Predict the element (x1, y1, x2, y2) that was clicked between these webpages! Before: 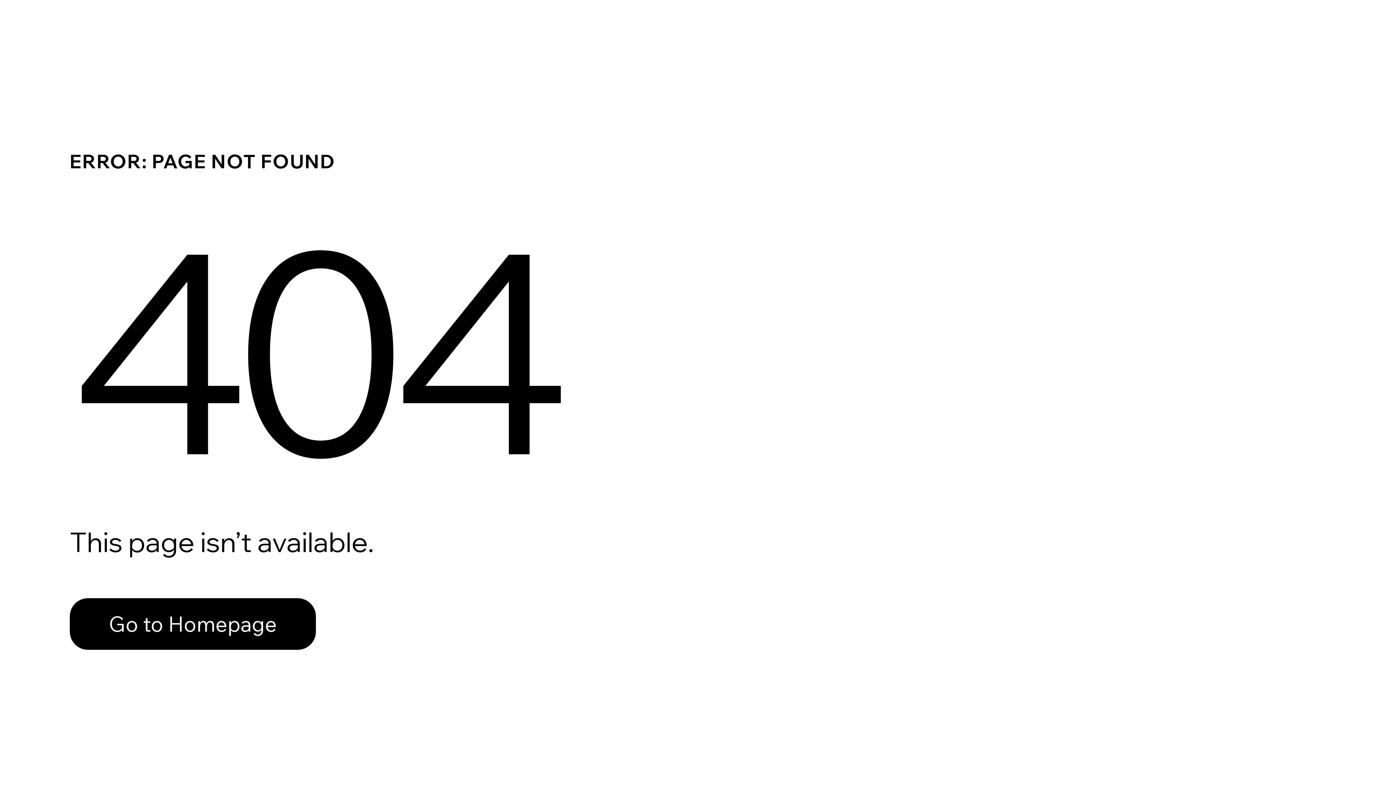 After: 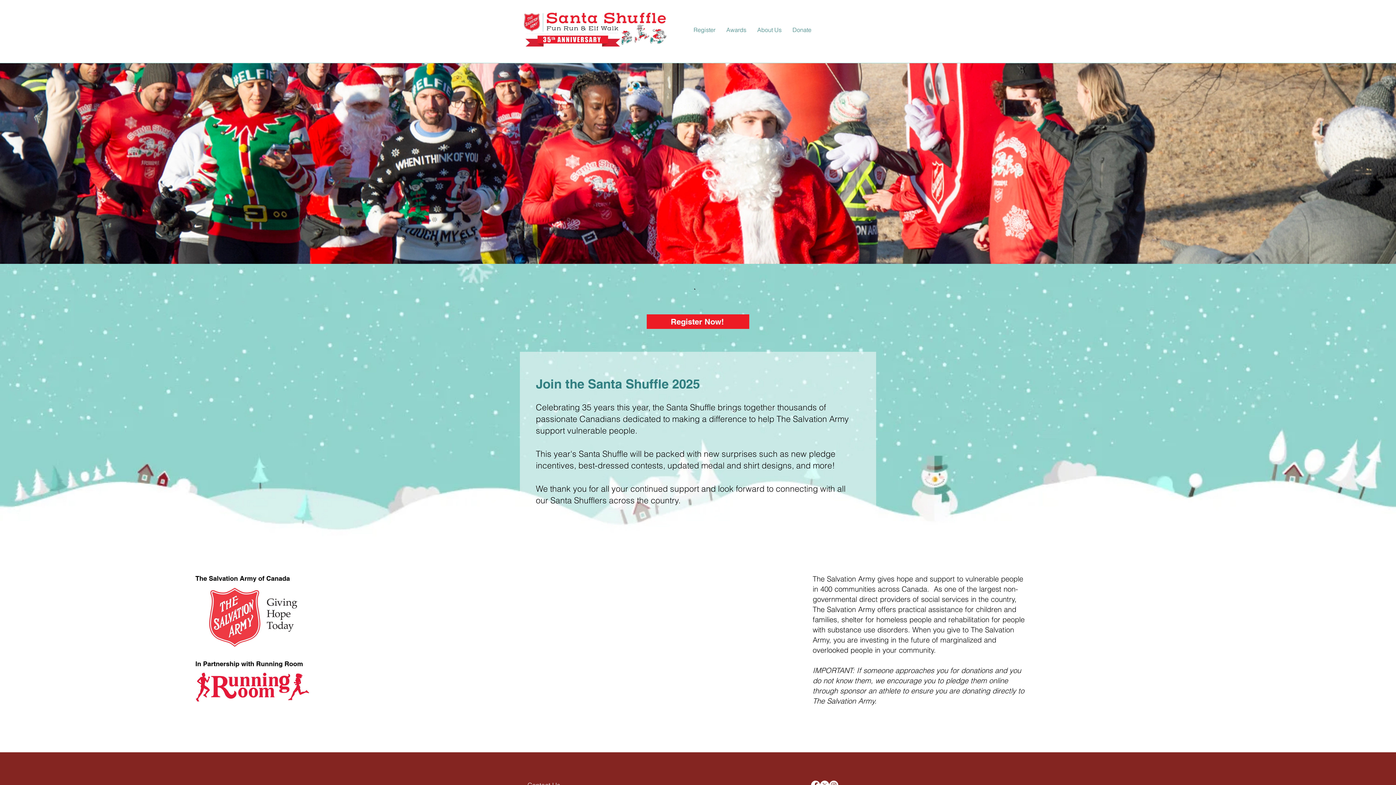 Action: label: Go to Homepage bbox: (69, 582, 768, 659)